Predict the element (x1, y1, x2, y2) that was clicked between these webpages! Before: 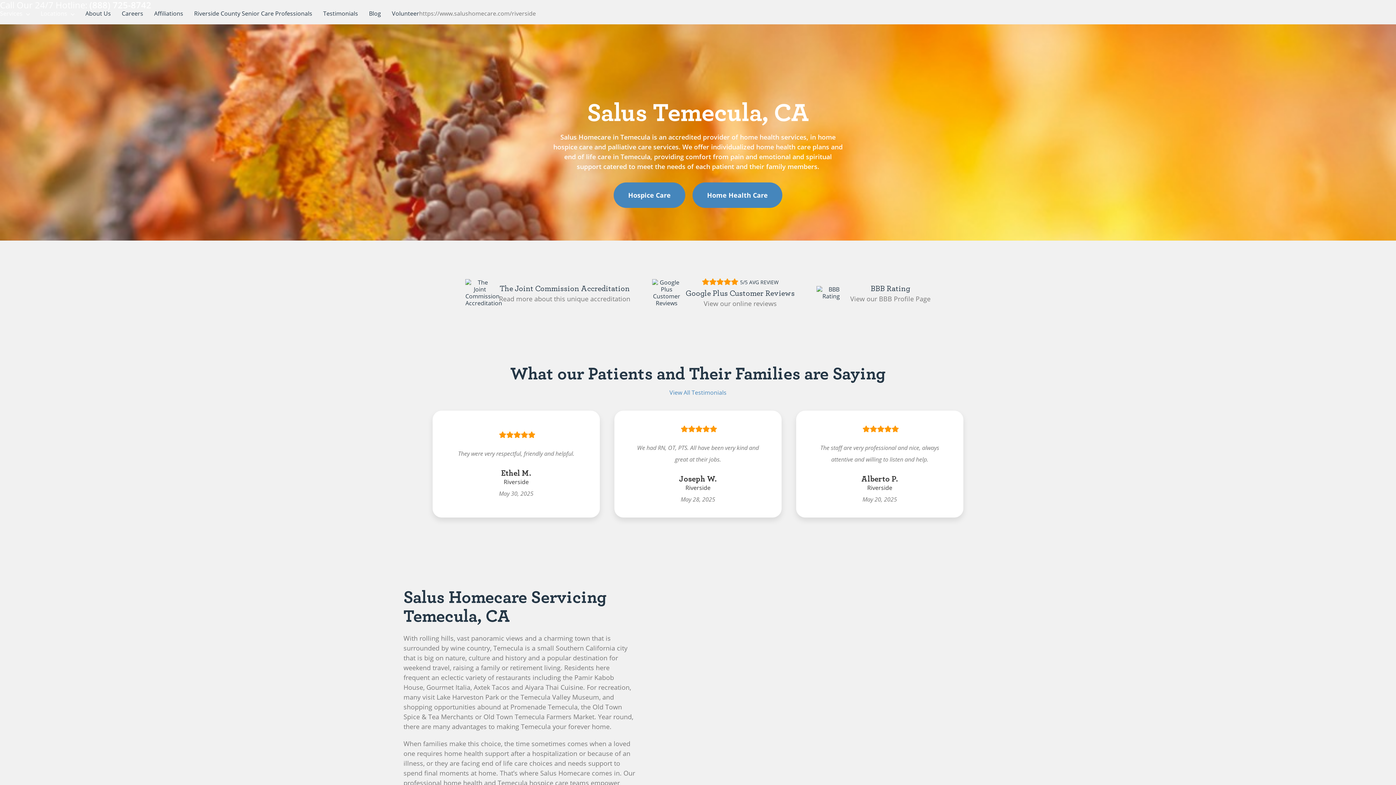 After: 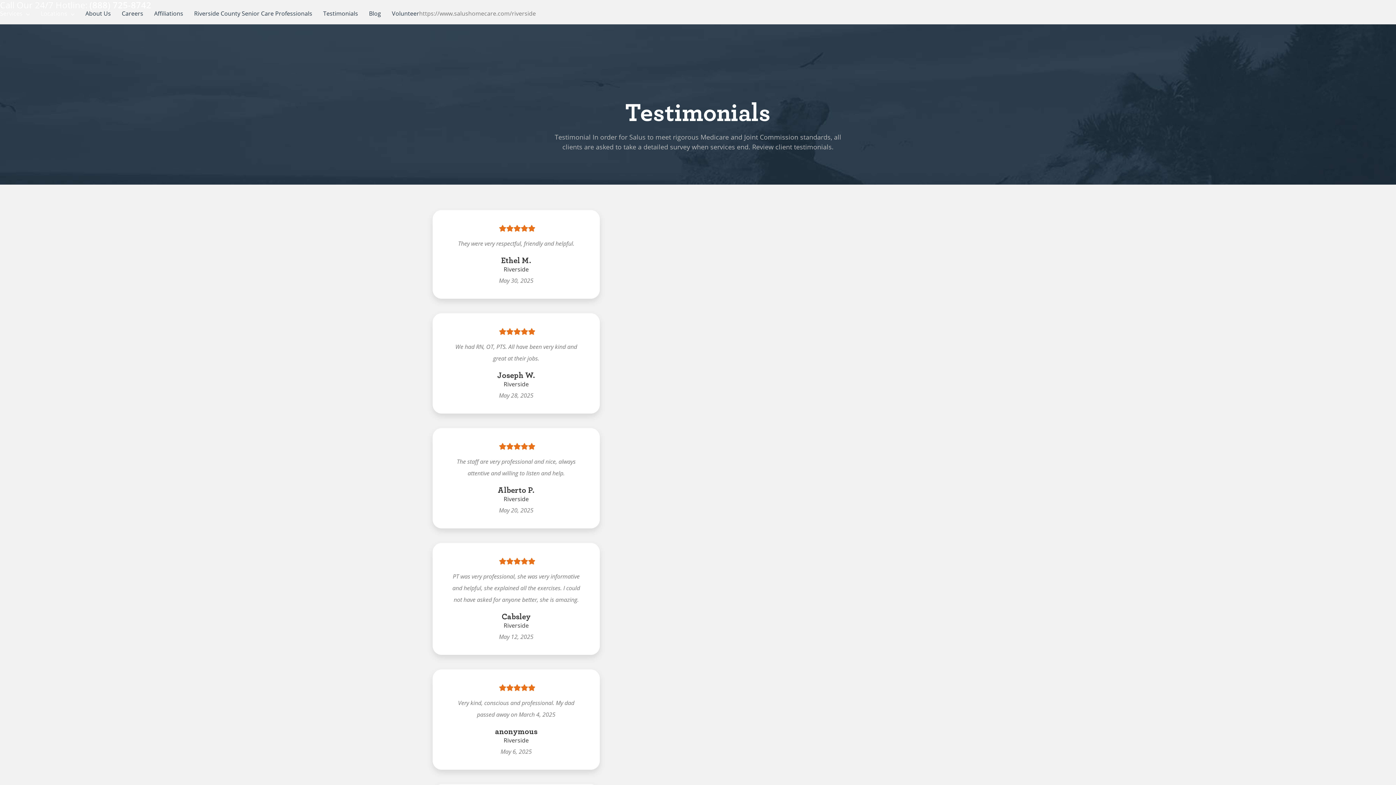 Action: label: View All Testimonials bbox: (669, 388, 726, 396)